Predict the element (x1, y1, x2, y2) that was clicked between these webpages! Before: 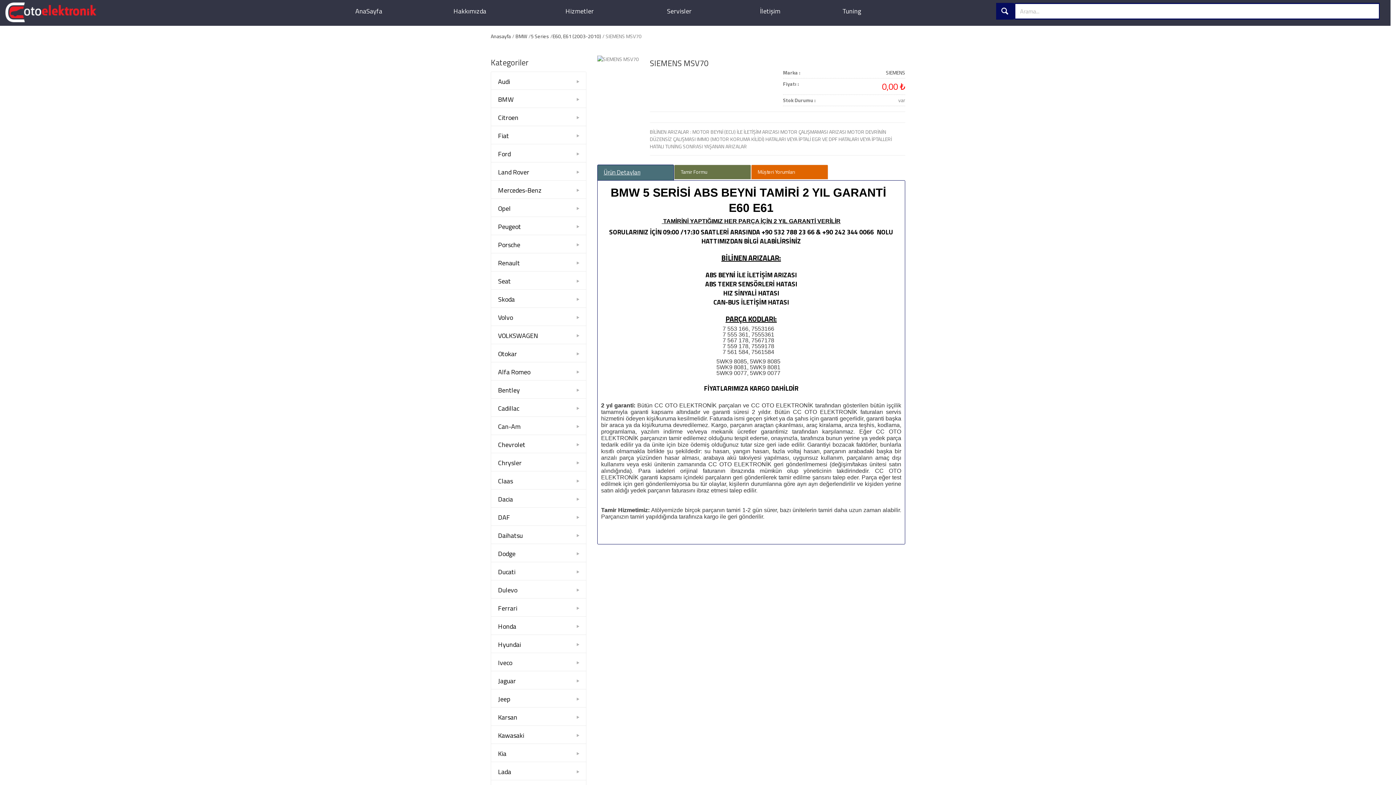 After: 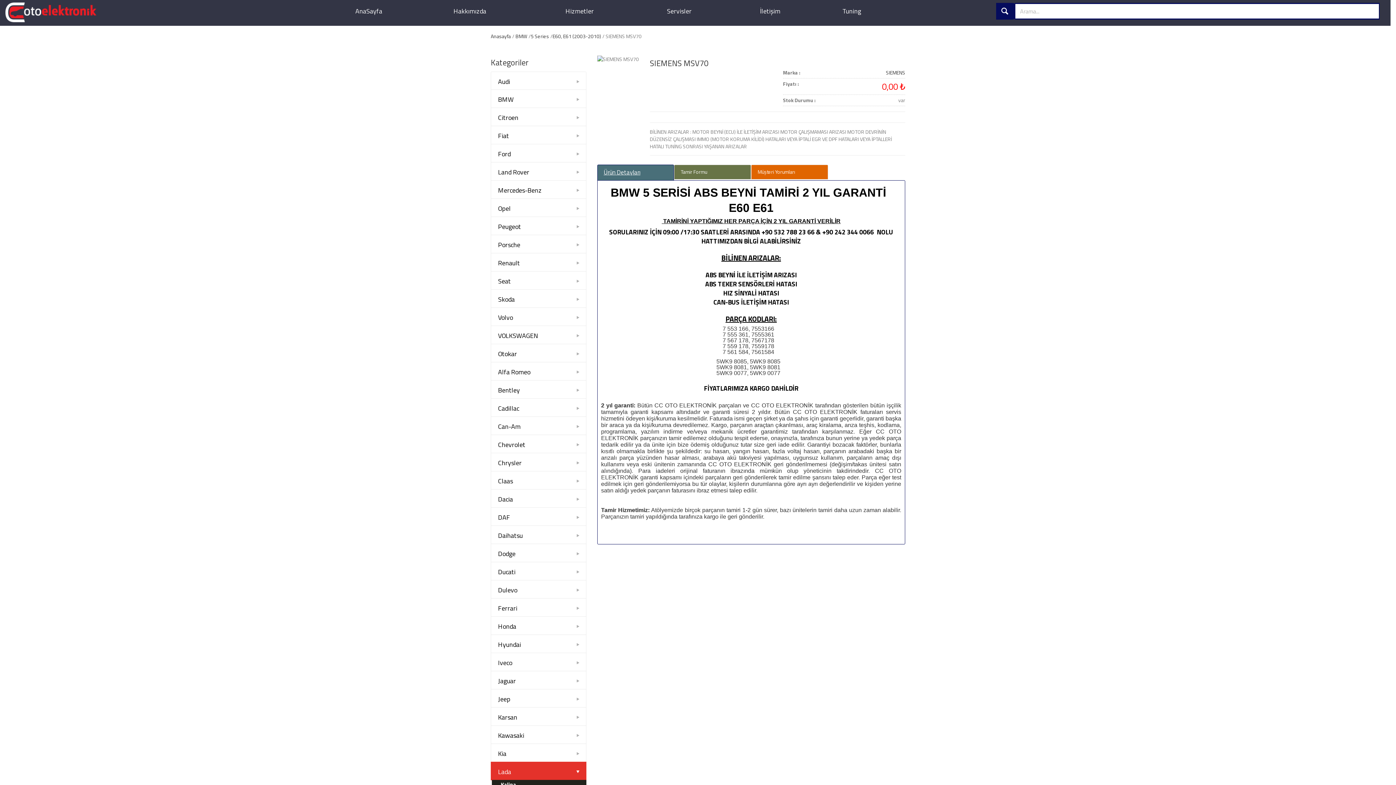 Action: label: Lada bbox: (490, 762, 586, 780)